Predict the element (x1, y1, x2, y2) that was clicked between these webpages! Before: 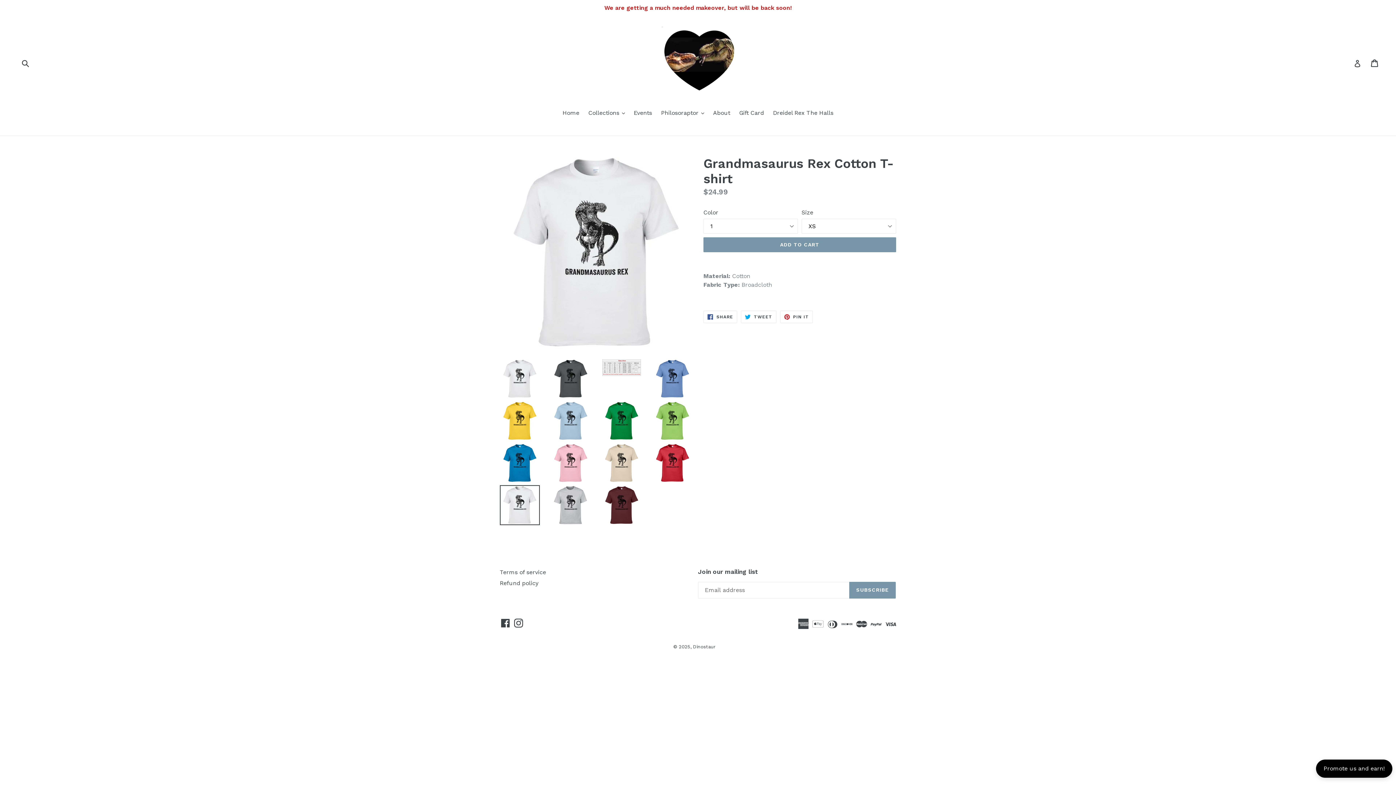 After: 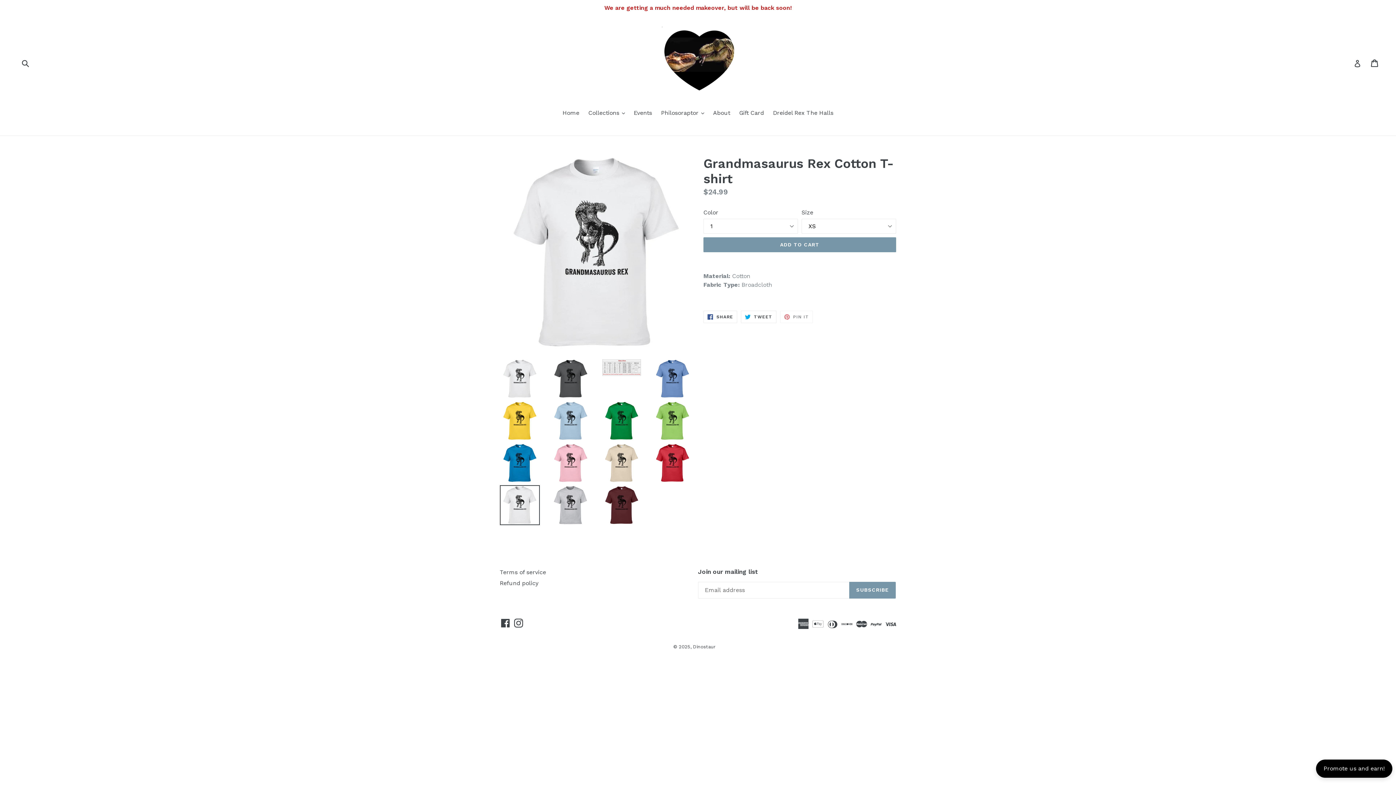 Action: bbox: (780, 310, 813, 323) label:  PIN IT
PIN ON PINTEREST